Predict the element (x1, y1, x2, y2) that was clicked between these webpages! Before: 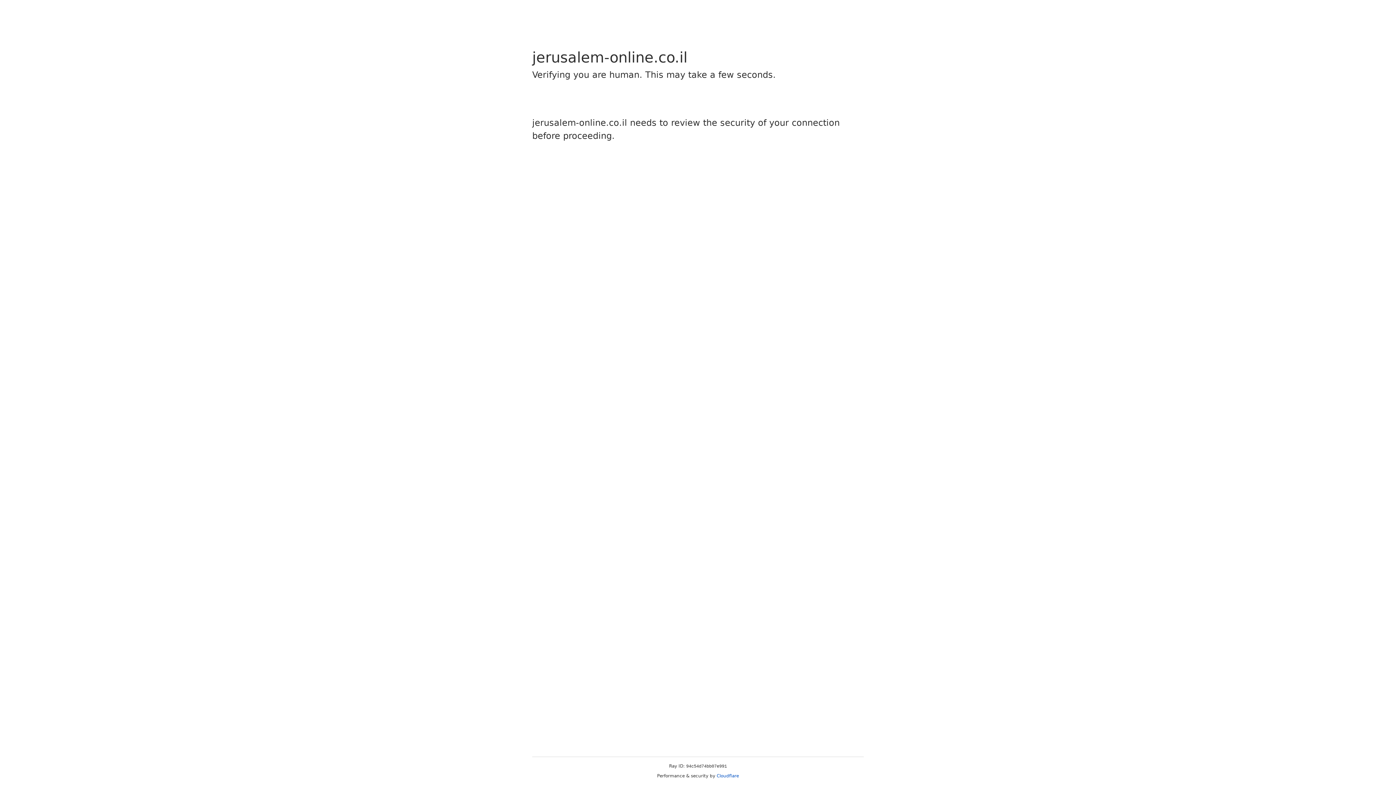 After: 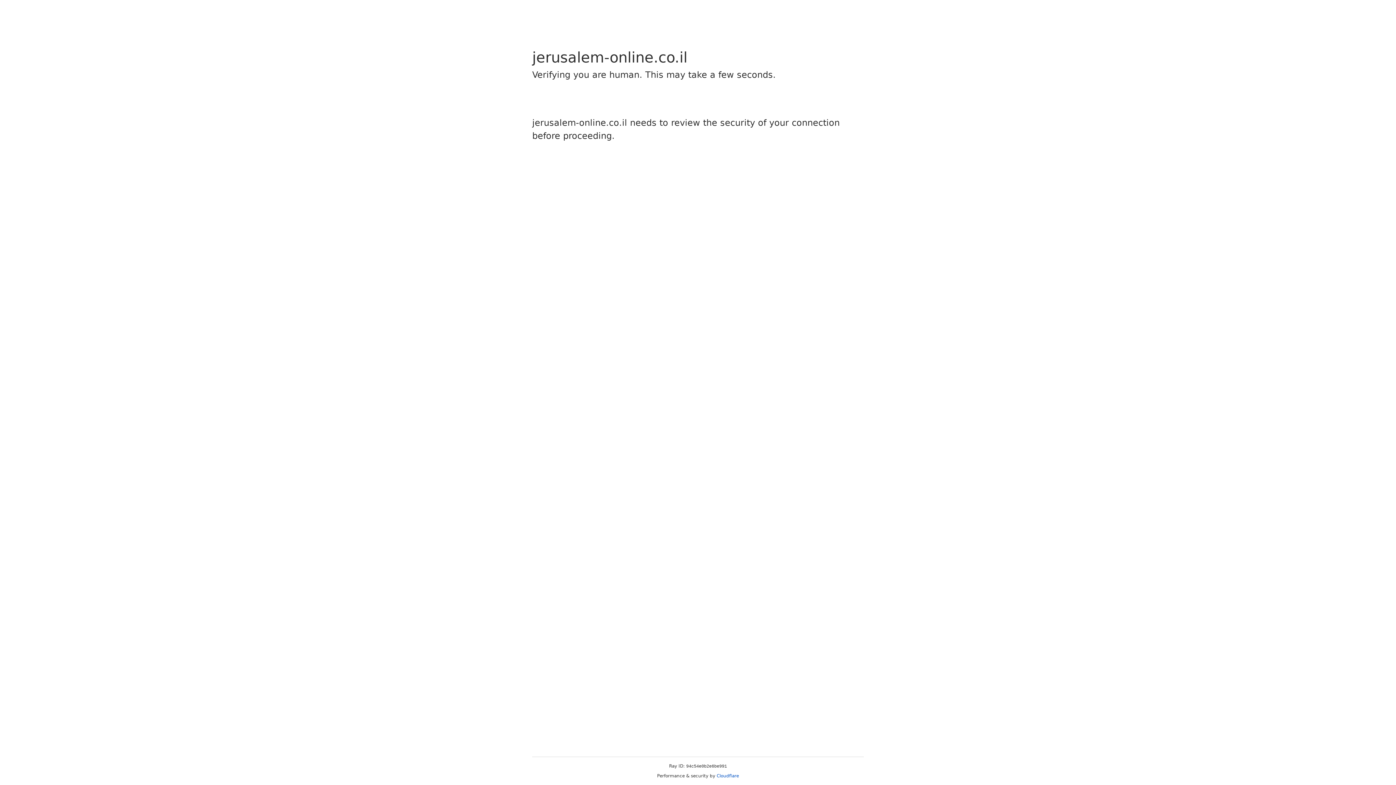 Action: bbox: (716, 773, 739, 778) label: Cloudflare